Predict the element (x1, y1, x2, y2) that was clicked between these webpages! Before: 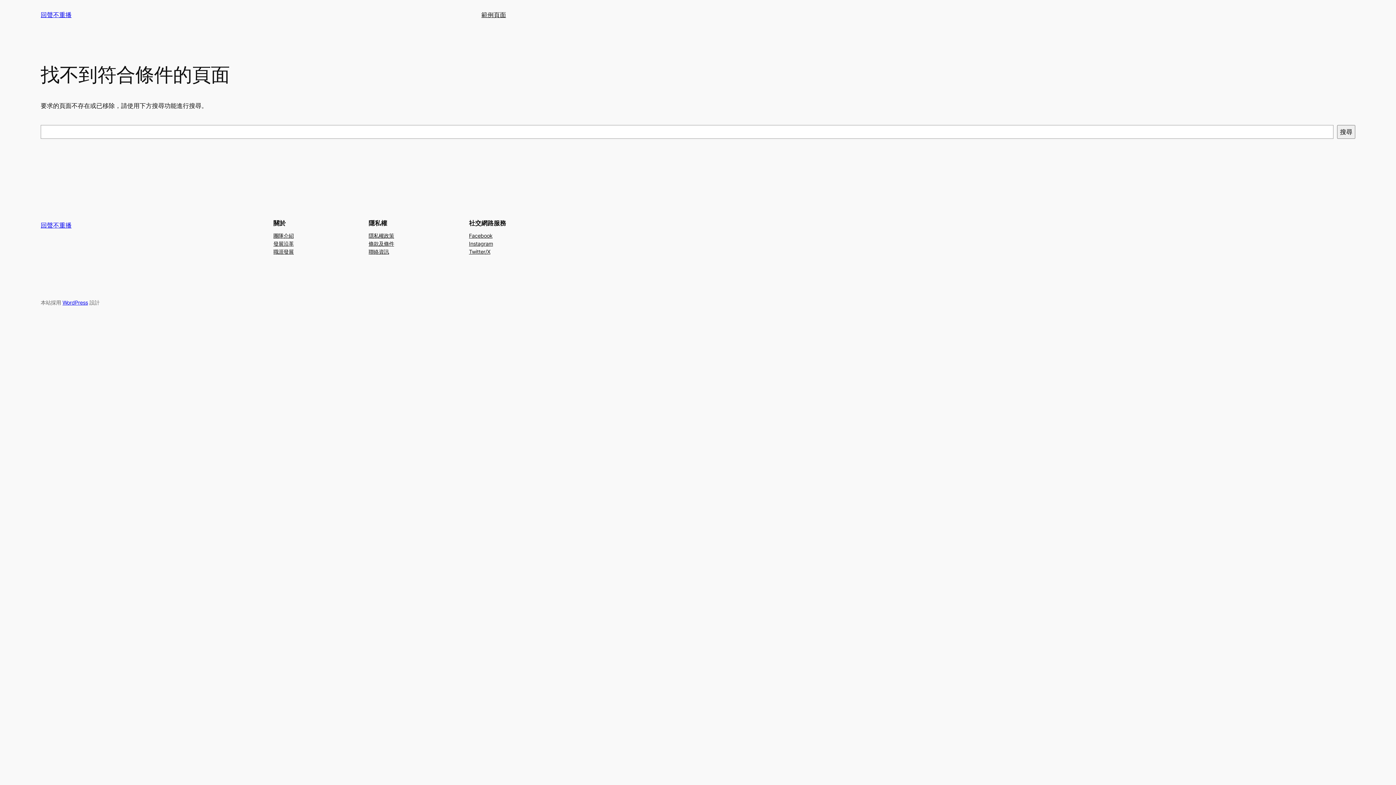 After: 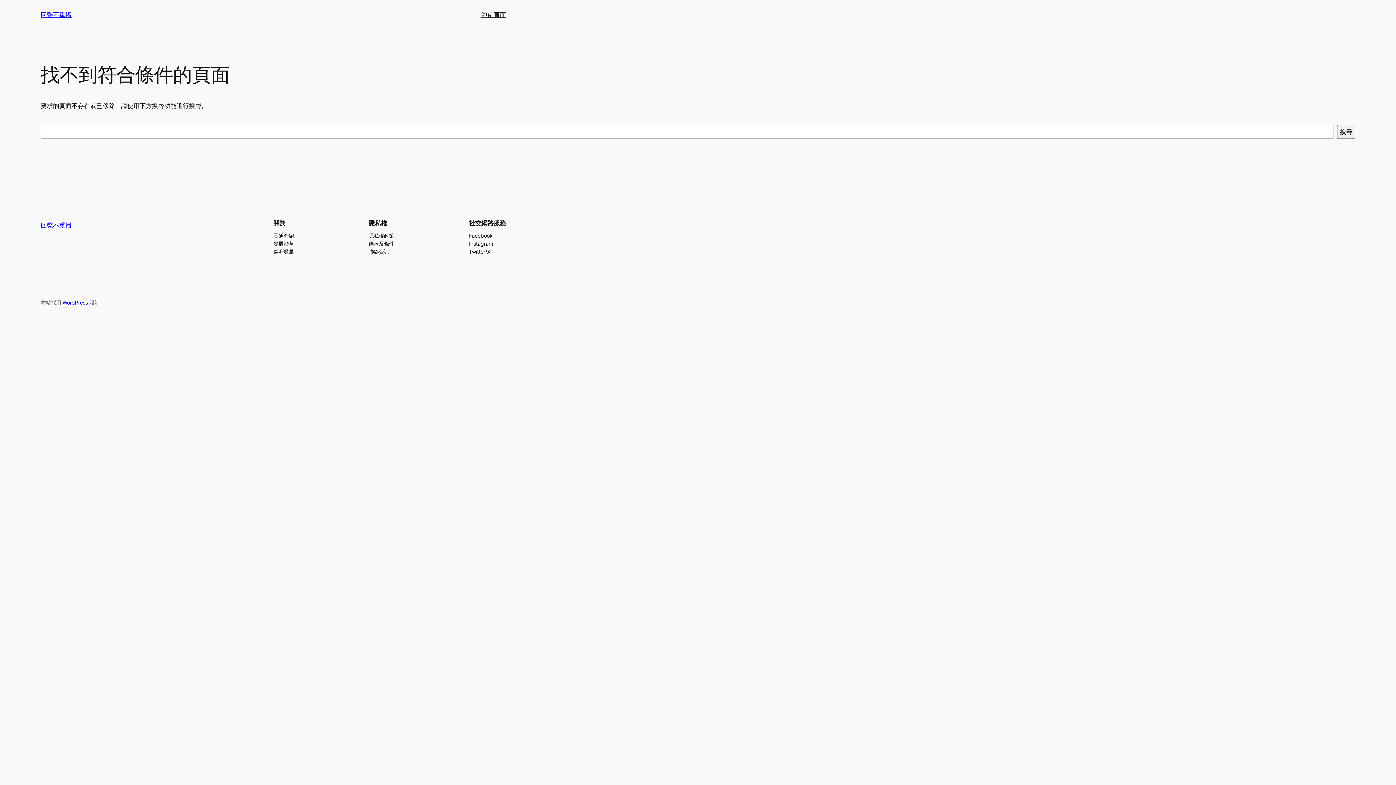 Action: bbox: (368, 247, 389, 255) label: 聯絡資訊